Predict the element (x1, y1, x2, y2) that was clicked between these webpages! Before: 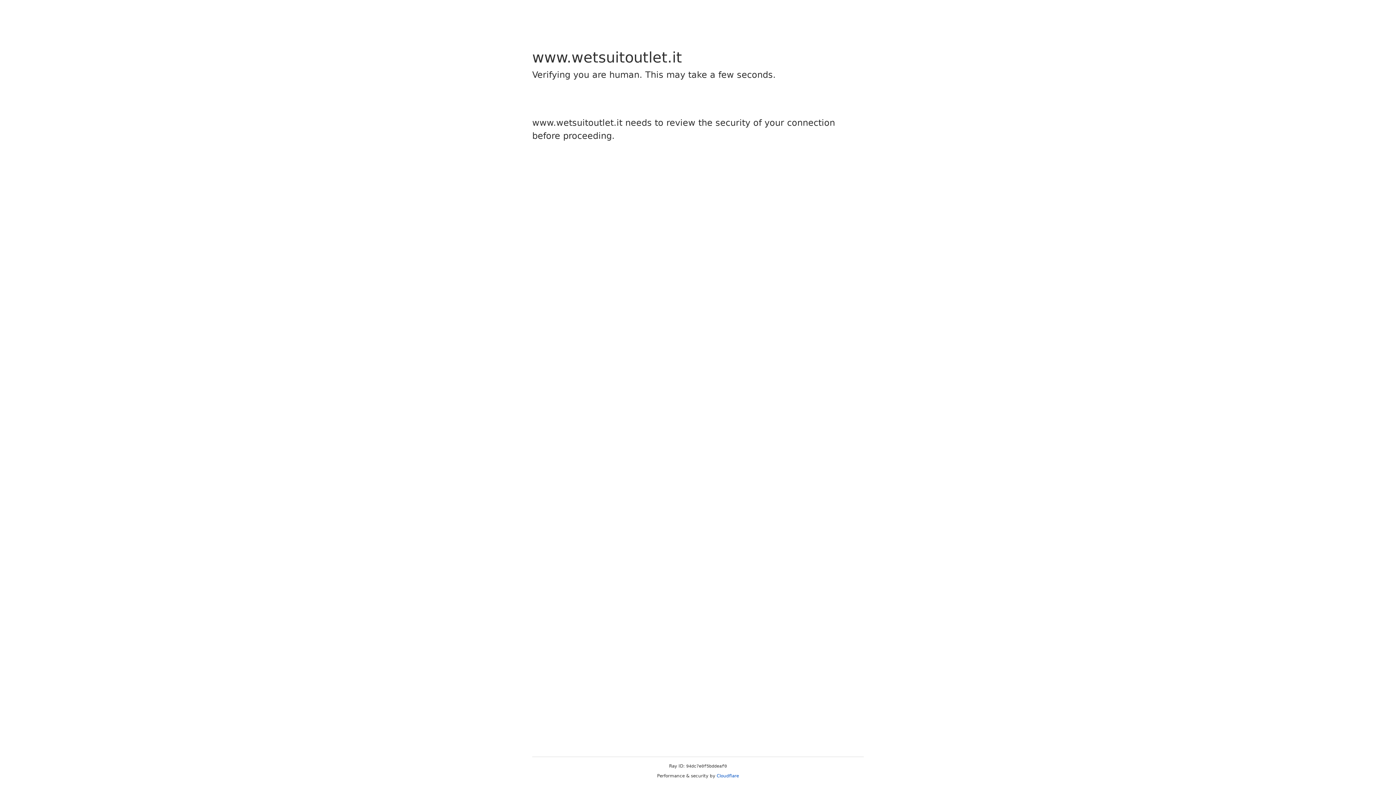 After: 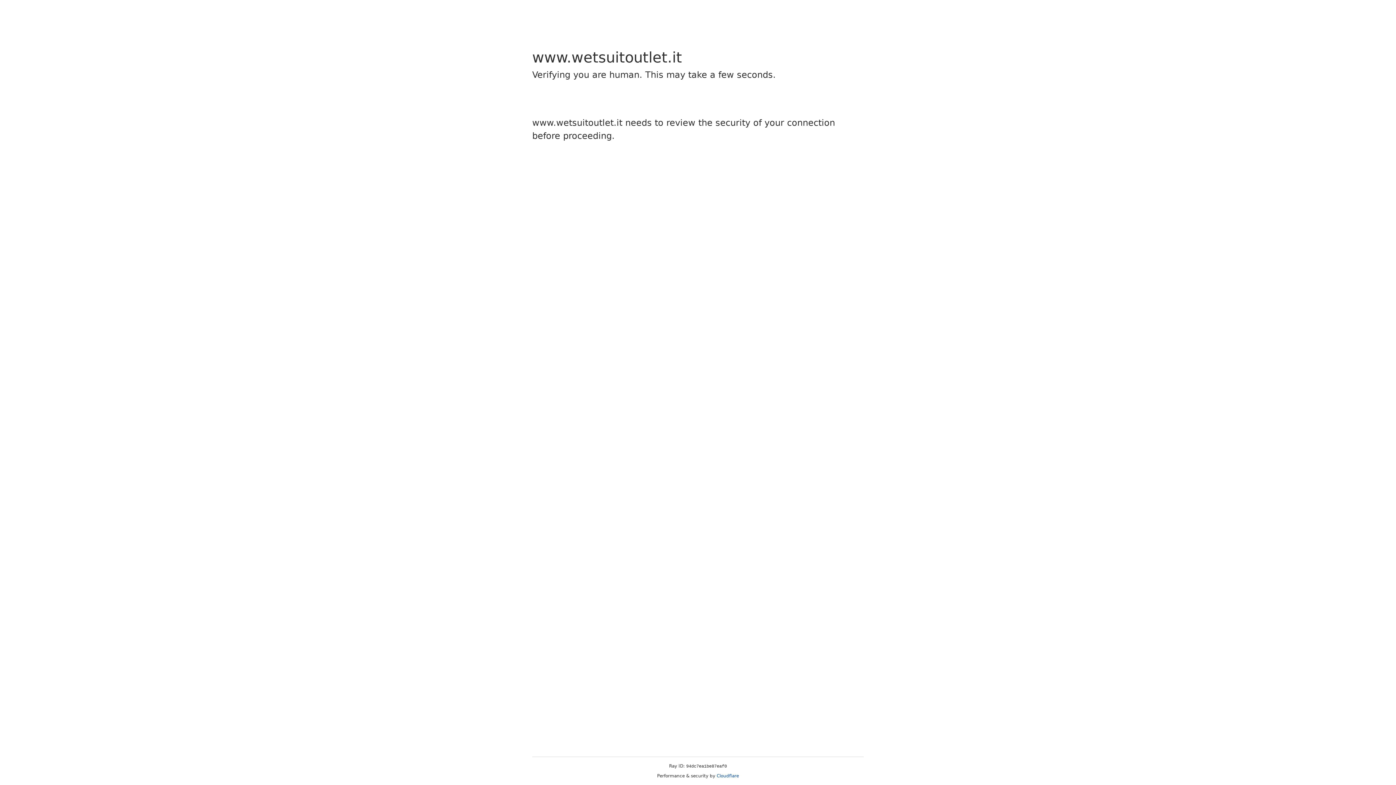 Action: bbox: (716, 773, 739, 778) label: Cloudflare